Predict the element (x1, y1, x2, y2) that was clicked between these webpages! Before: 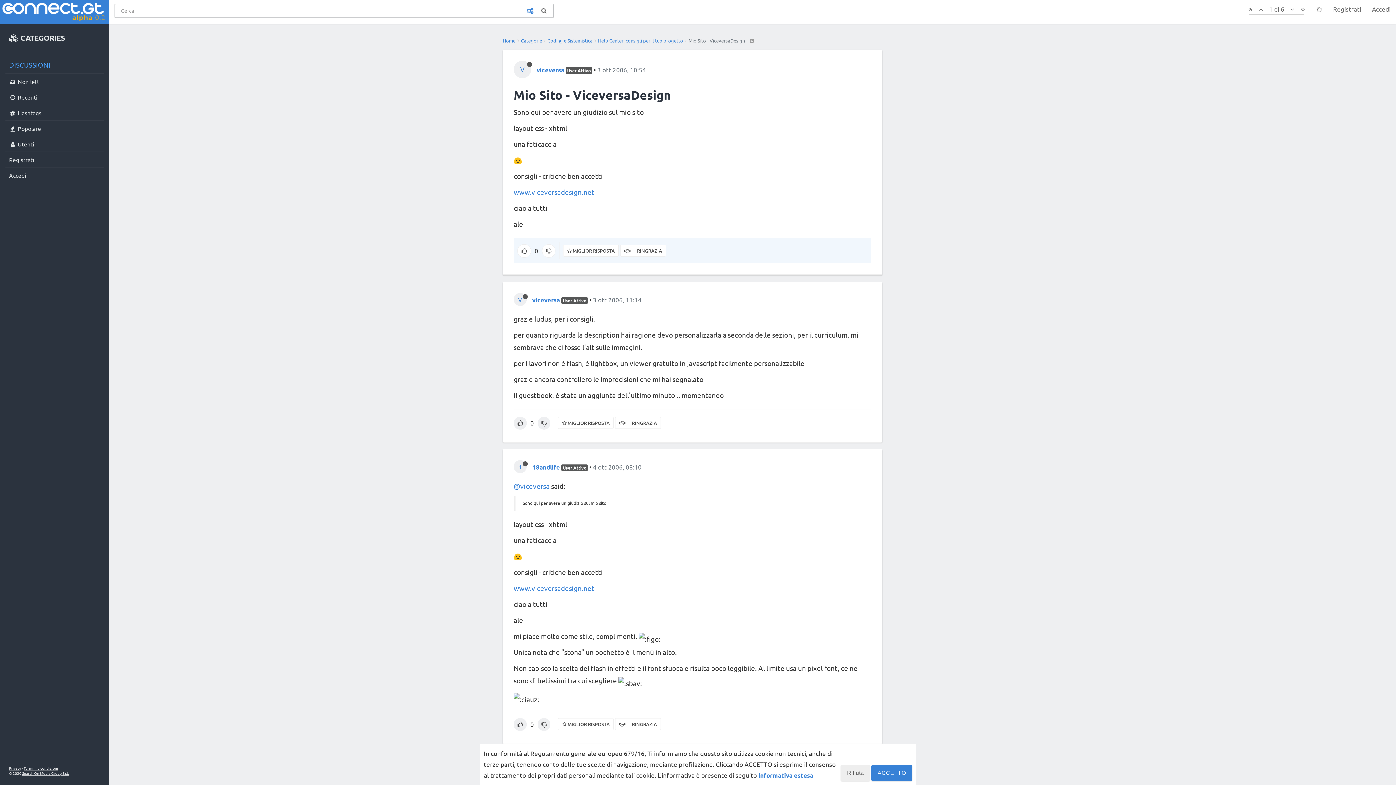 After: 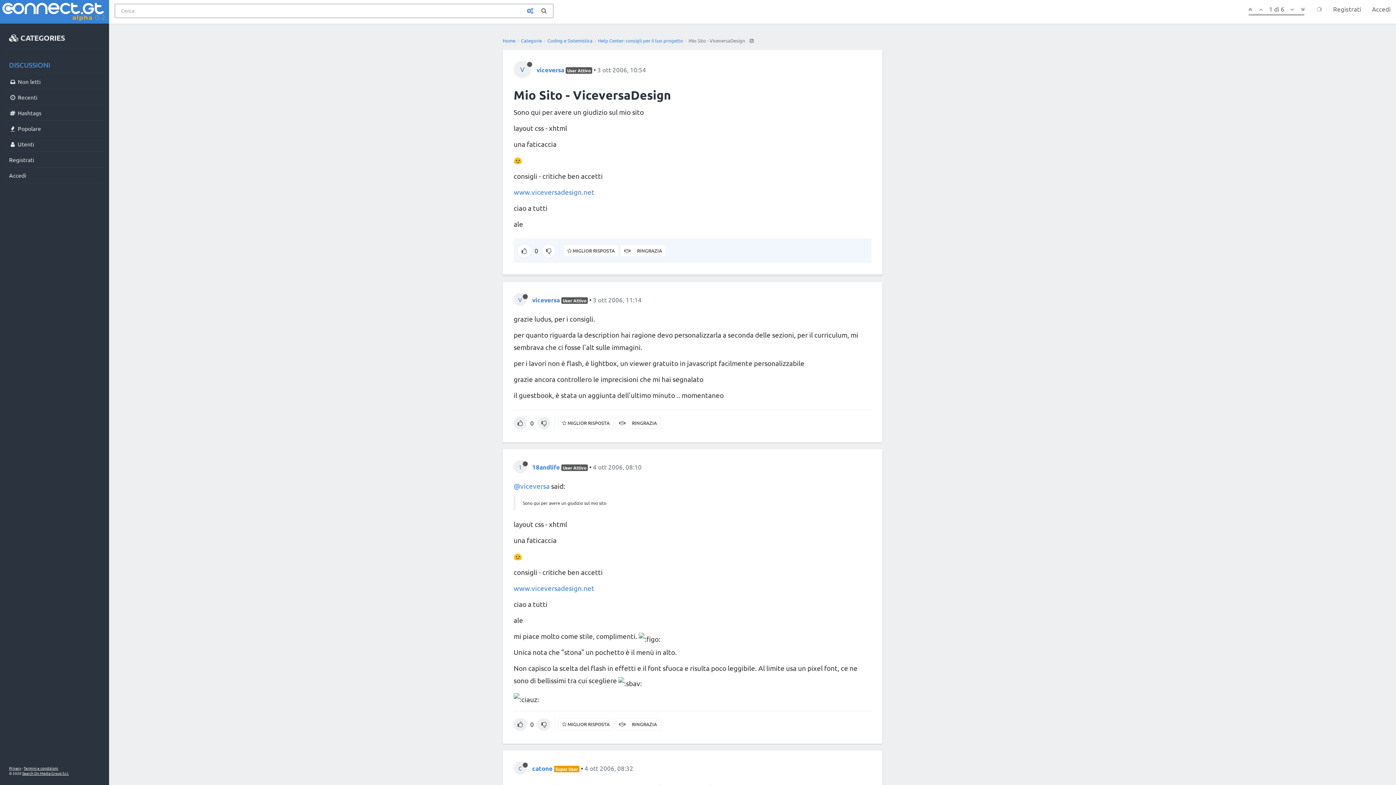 Action: label: ACCETTO bbox: (871, 765, 912, 781)